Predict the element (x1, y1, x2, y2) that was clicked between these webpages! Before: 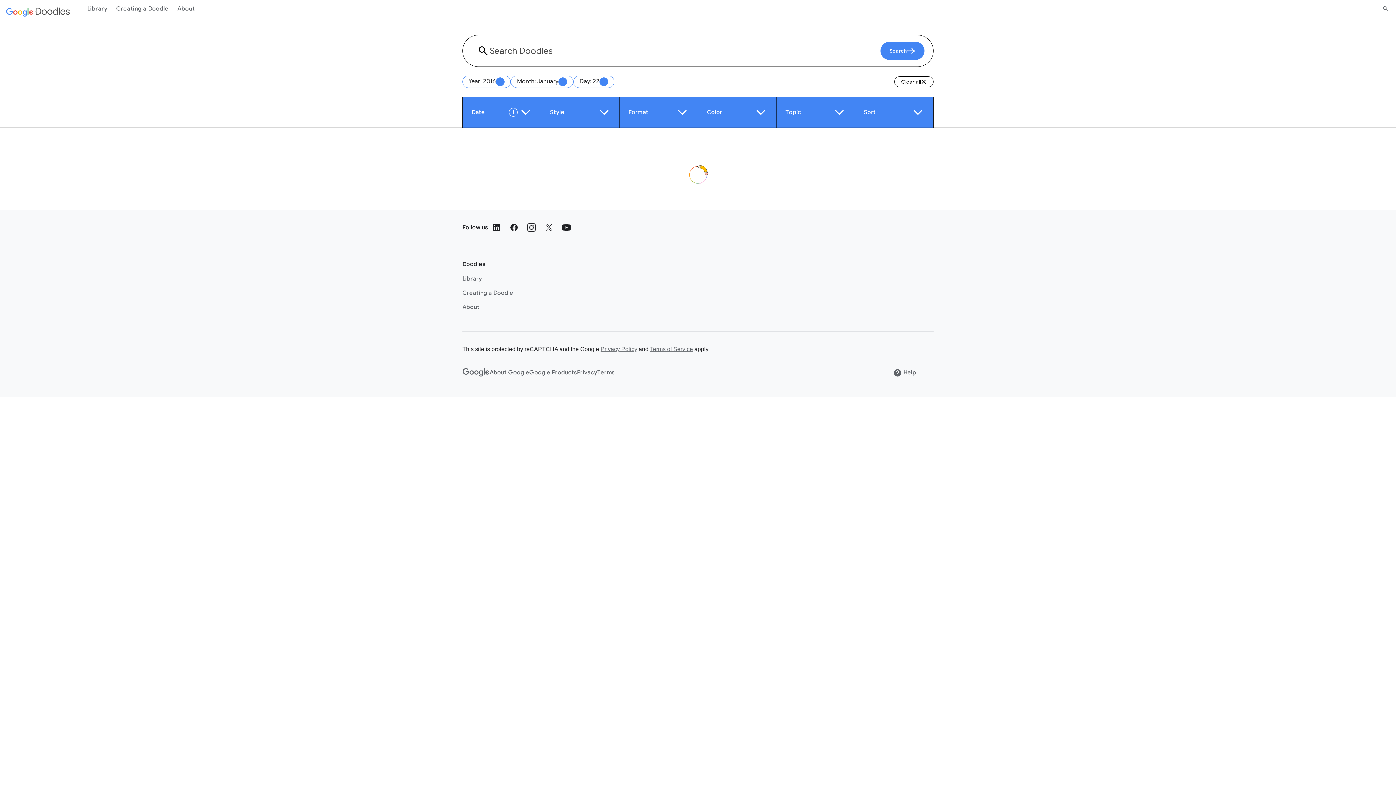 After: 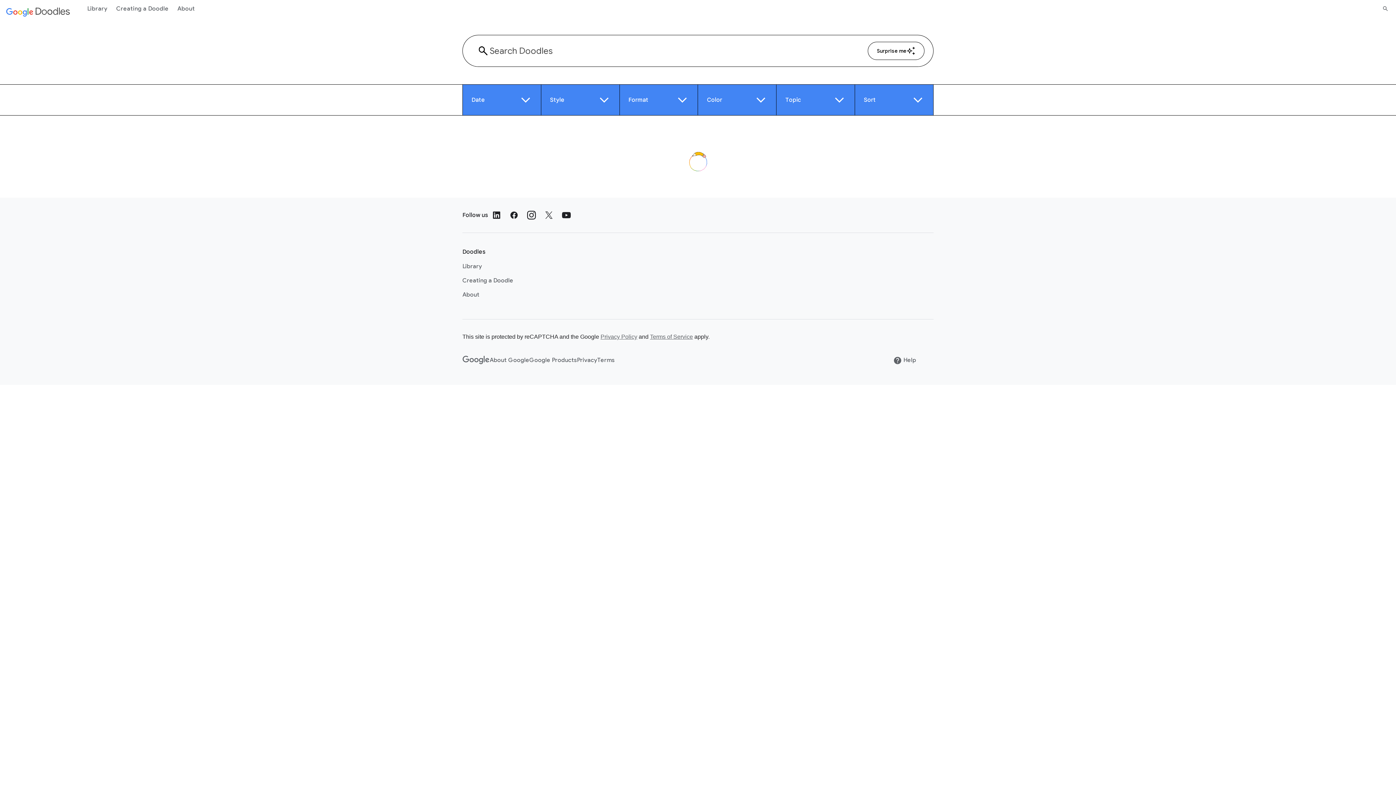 Action: label: Clear all bbox: (894, 76, 933, 87)